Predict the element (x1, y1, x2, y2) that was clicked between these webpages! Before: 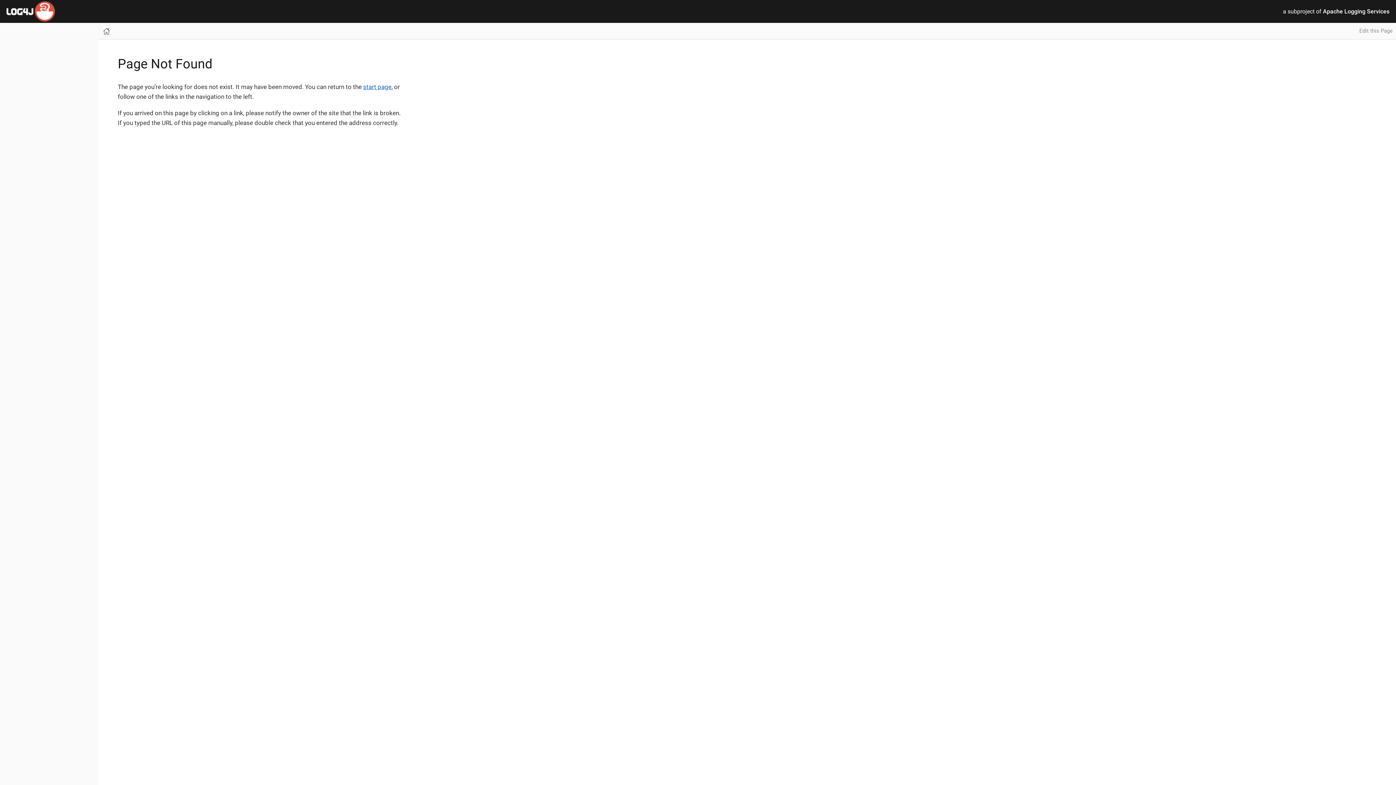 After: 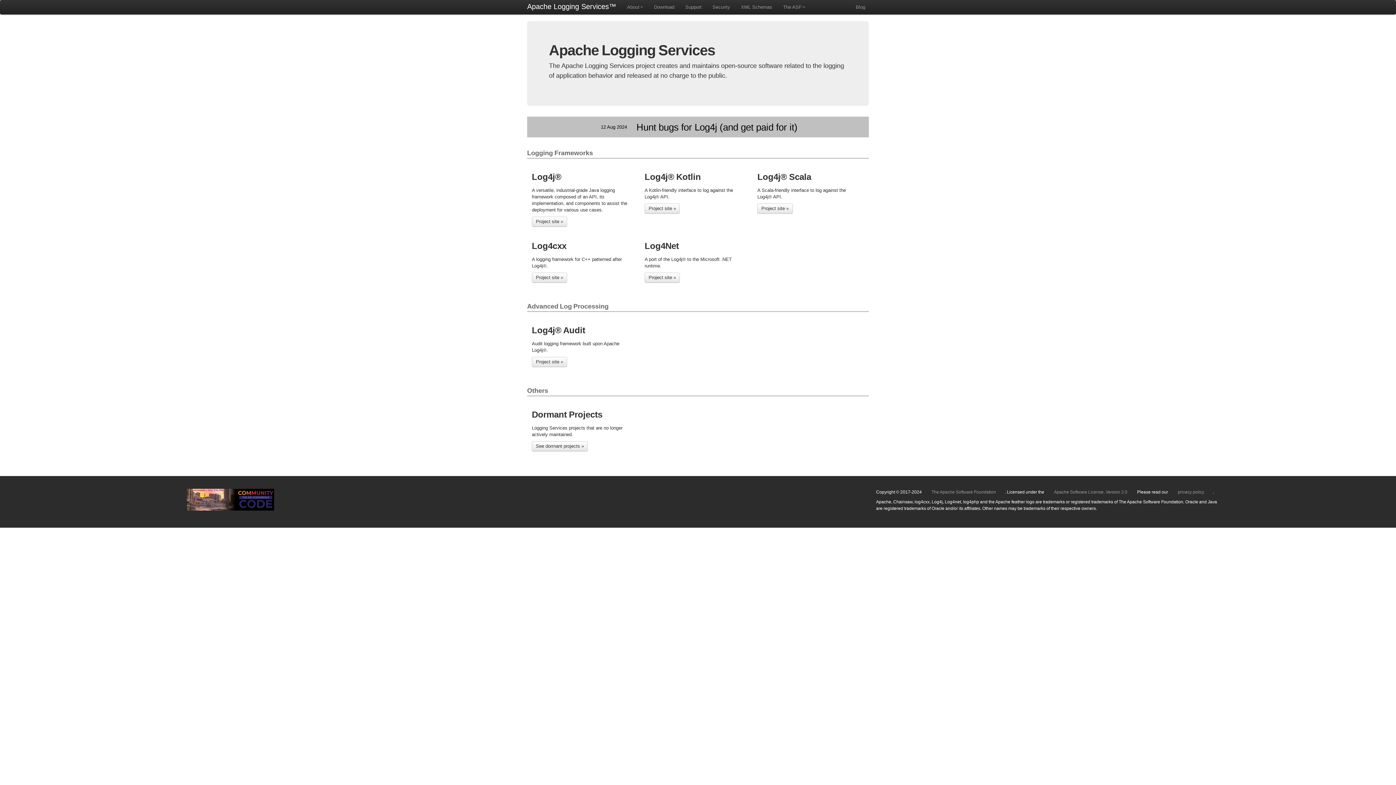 Action: bbox: (363, 83, 391, 90) label: start page